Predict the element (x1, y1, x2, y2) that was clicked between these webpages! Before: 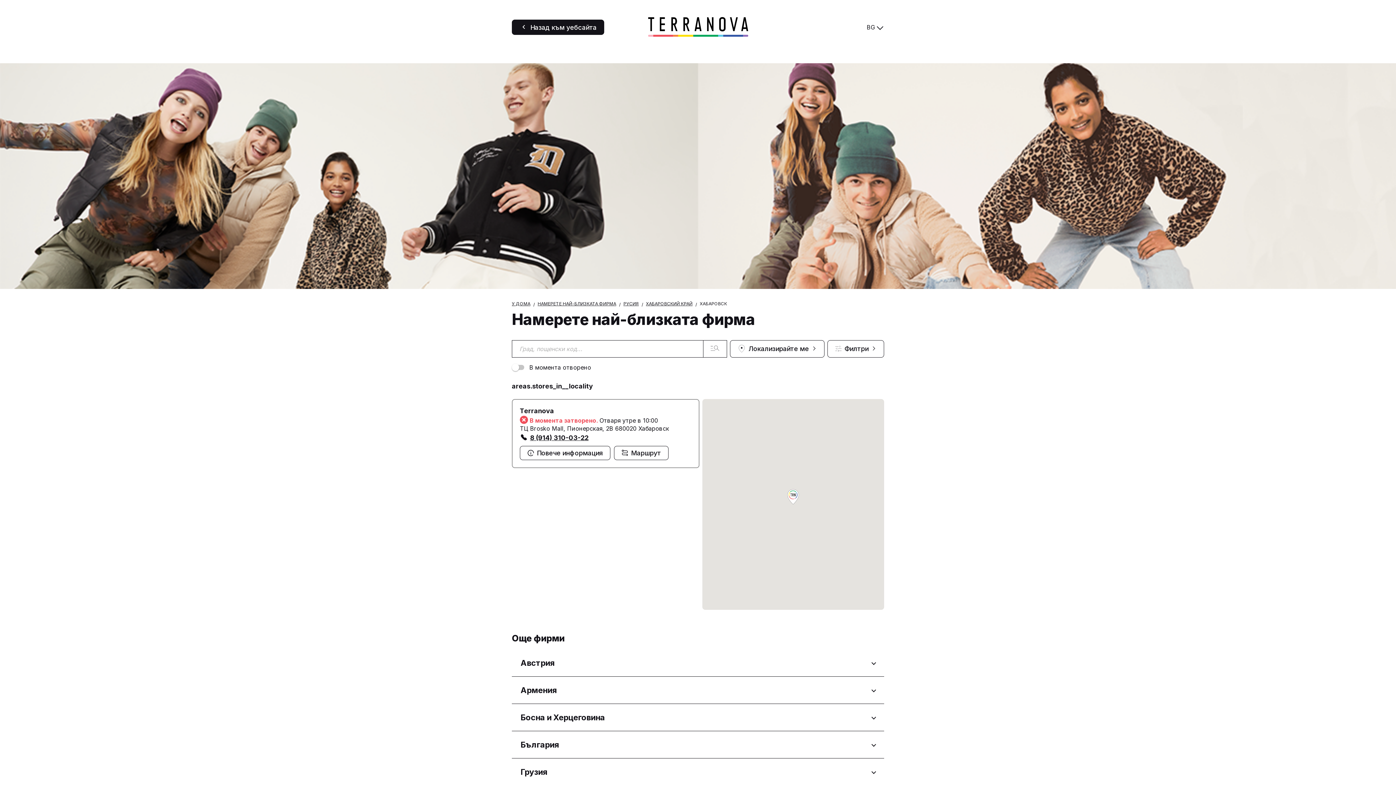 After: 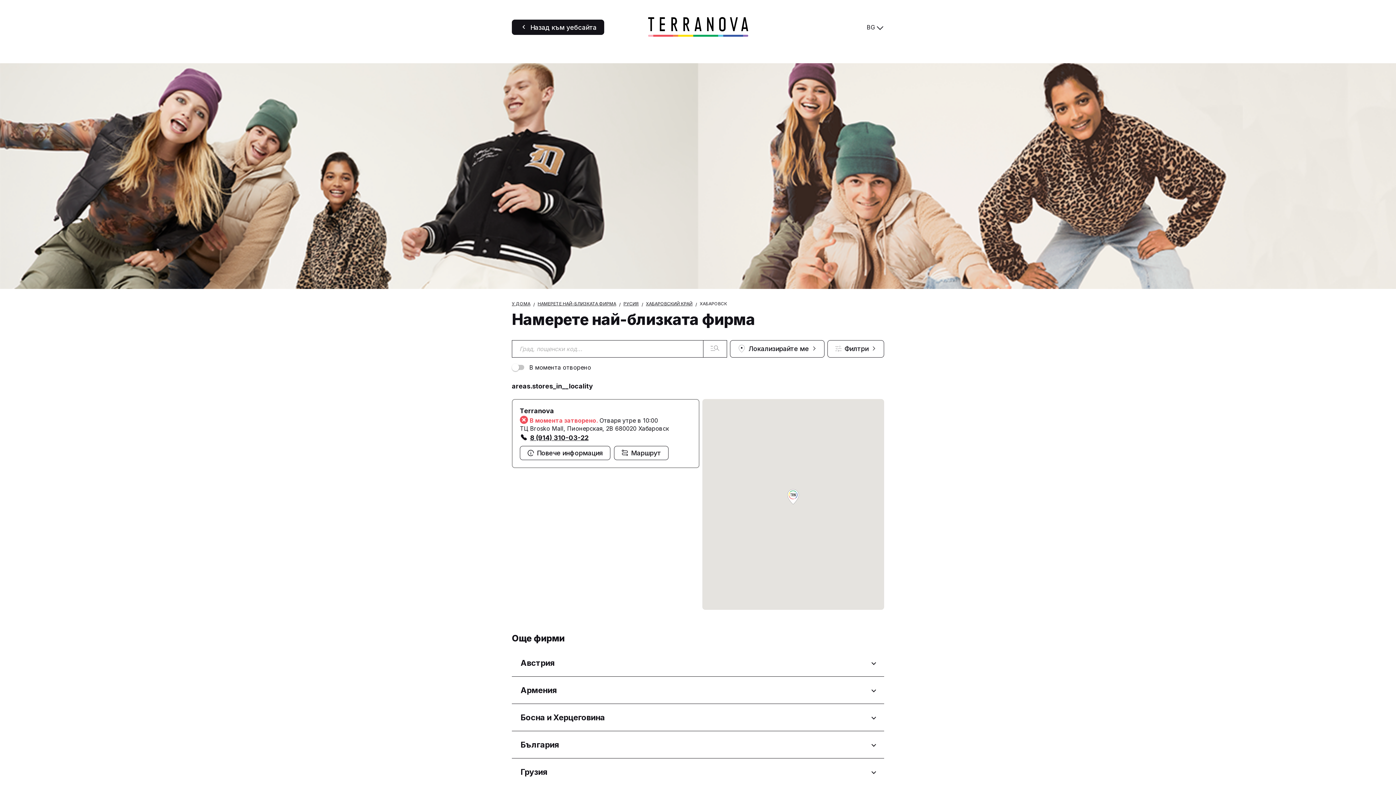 Action: bbox: (730, 340, 824, 357) label: Локализирайте ме